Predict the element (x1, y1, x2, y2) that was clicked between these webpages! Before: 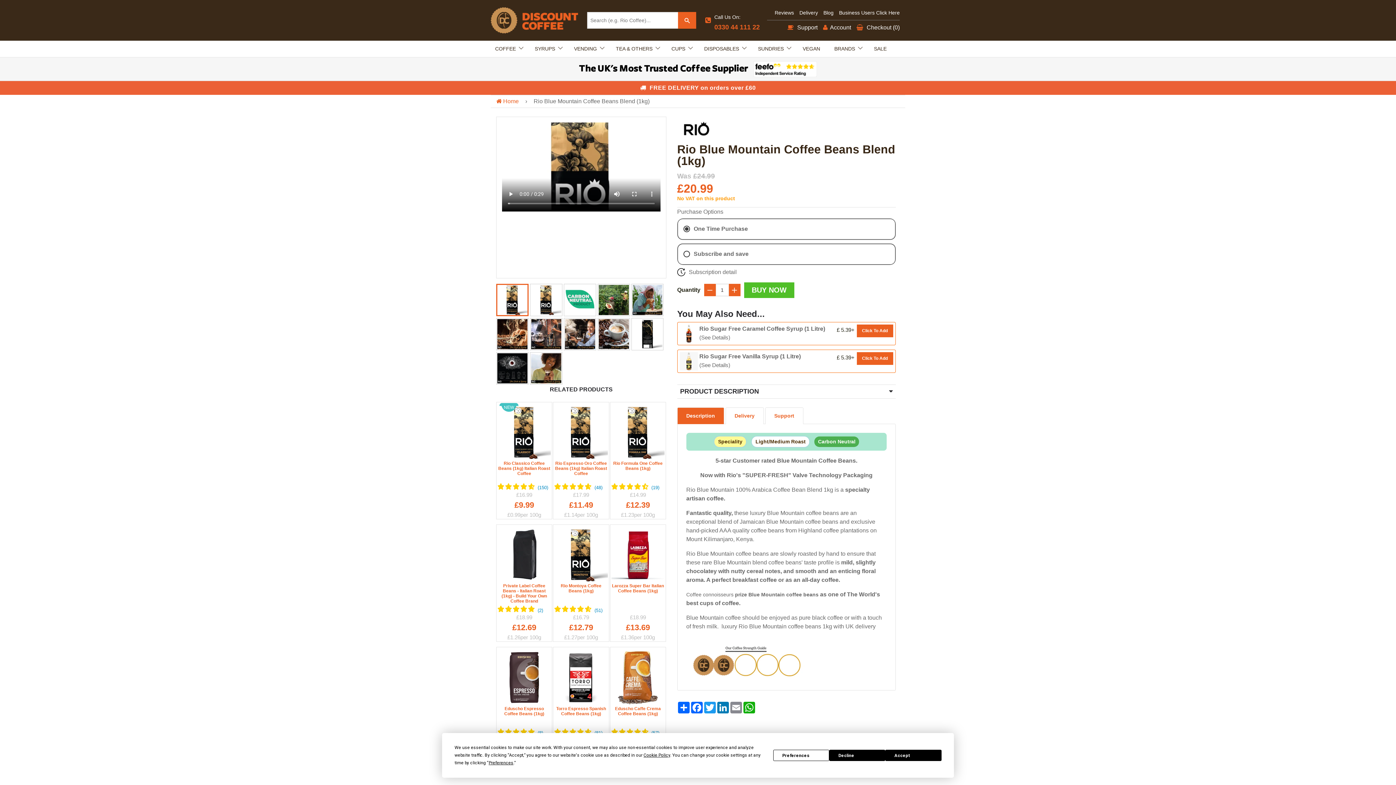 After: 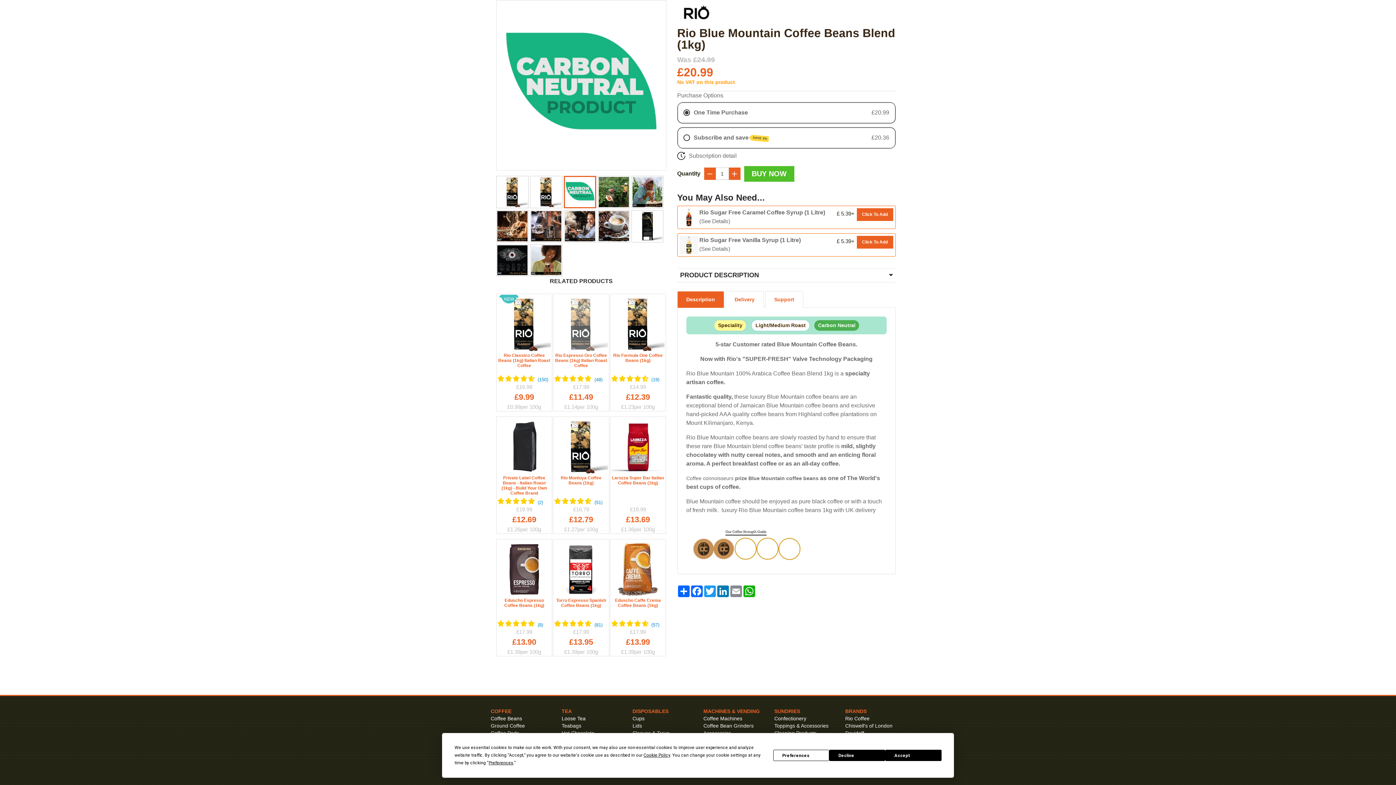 Action: bbox: (563, 283, 596, 316)